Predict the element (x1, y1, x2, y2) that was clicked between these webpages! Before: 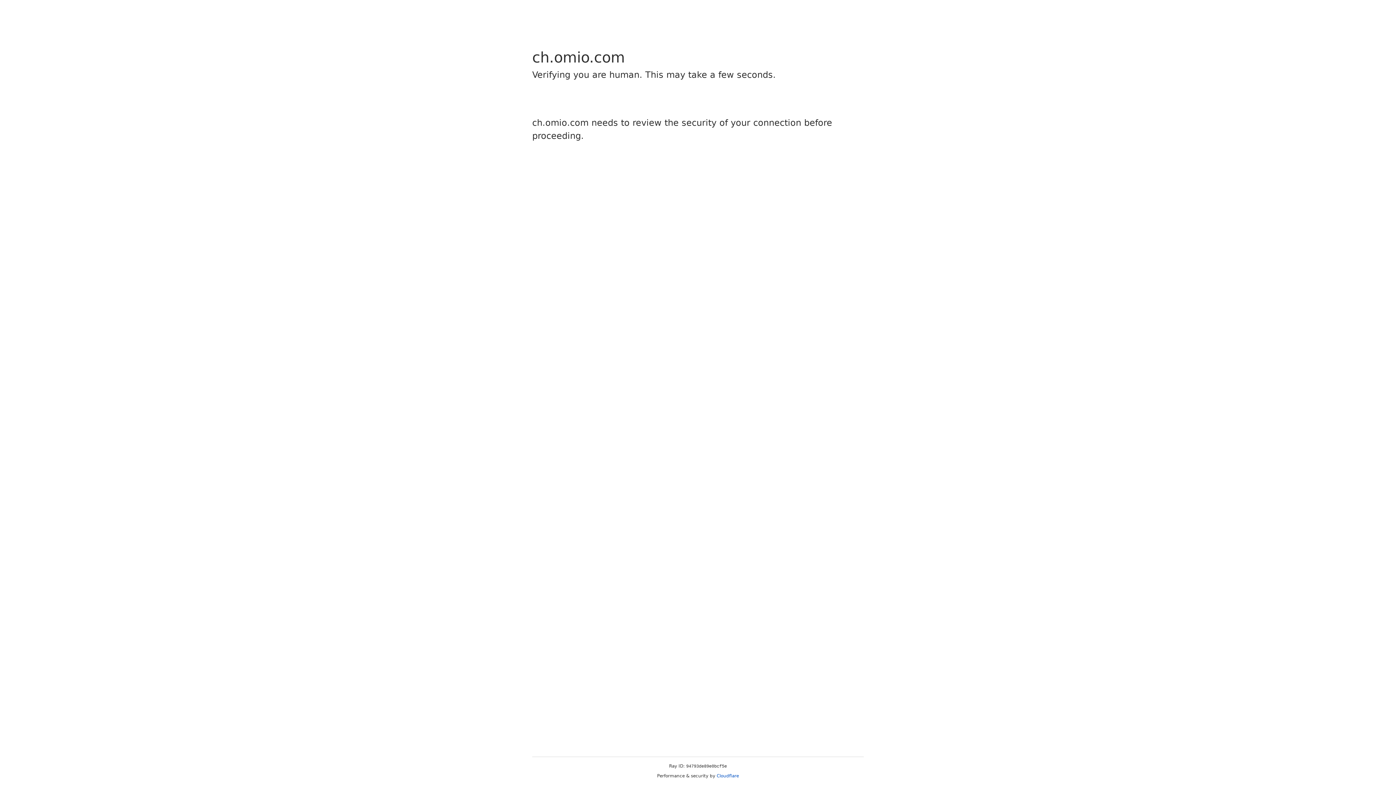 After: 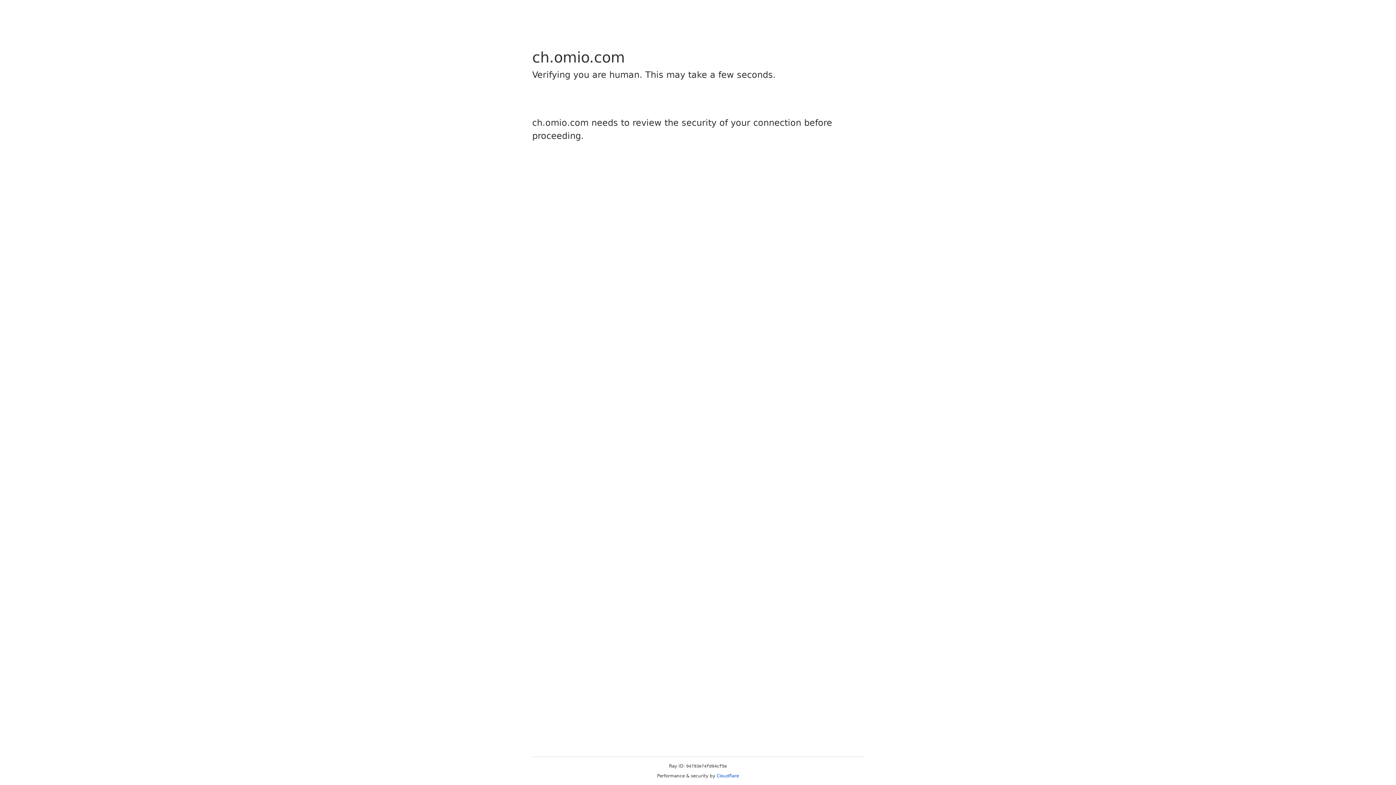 Action: label: Cloudflare bbox: (716, 773, 739, 778)